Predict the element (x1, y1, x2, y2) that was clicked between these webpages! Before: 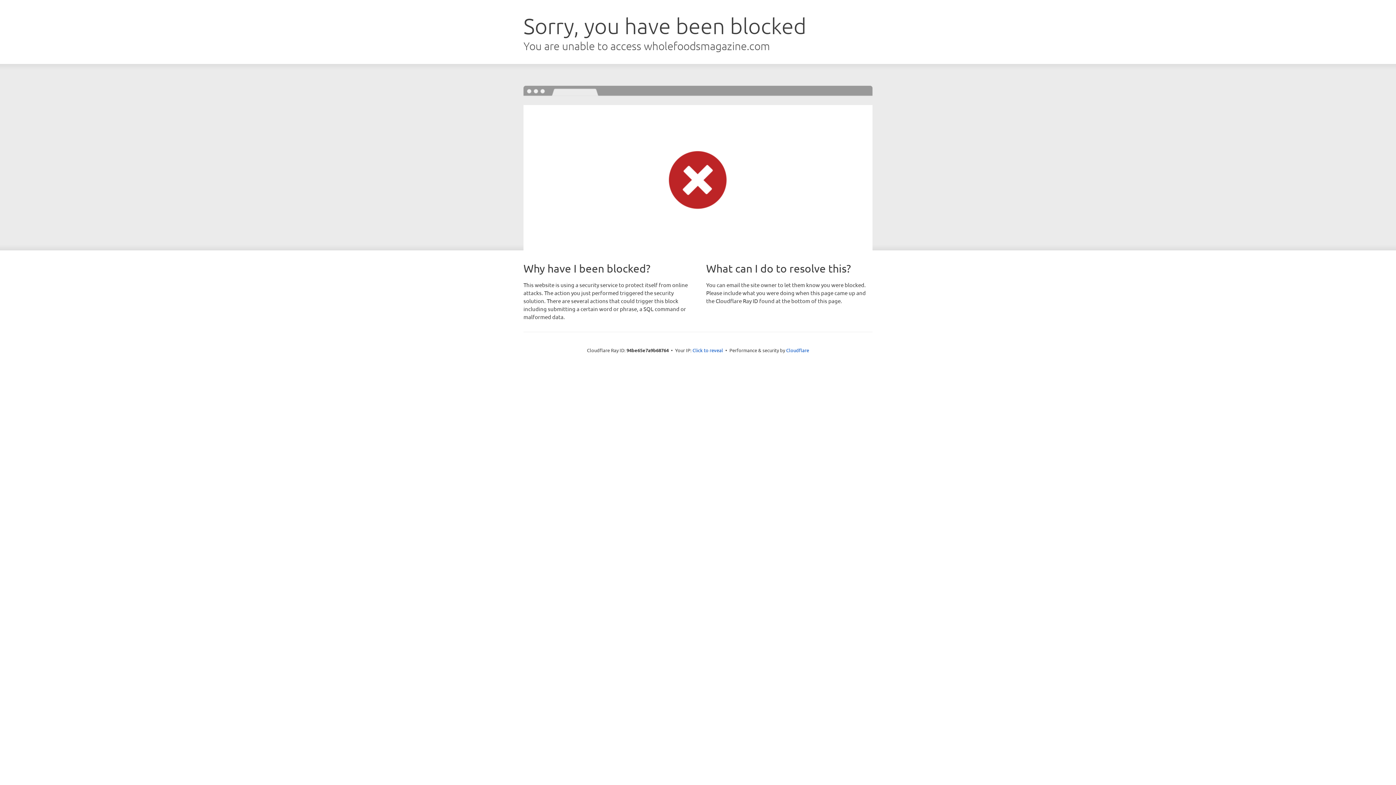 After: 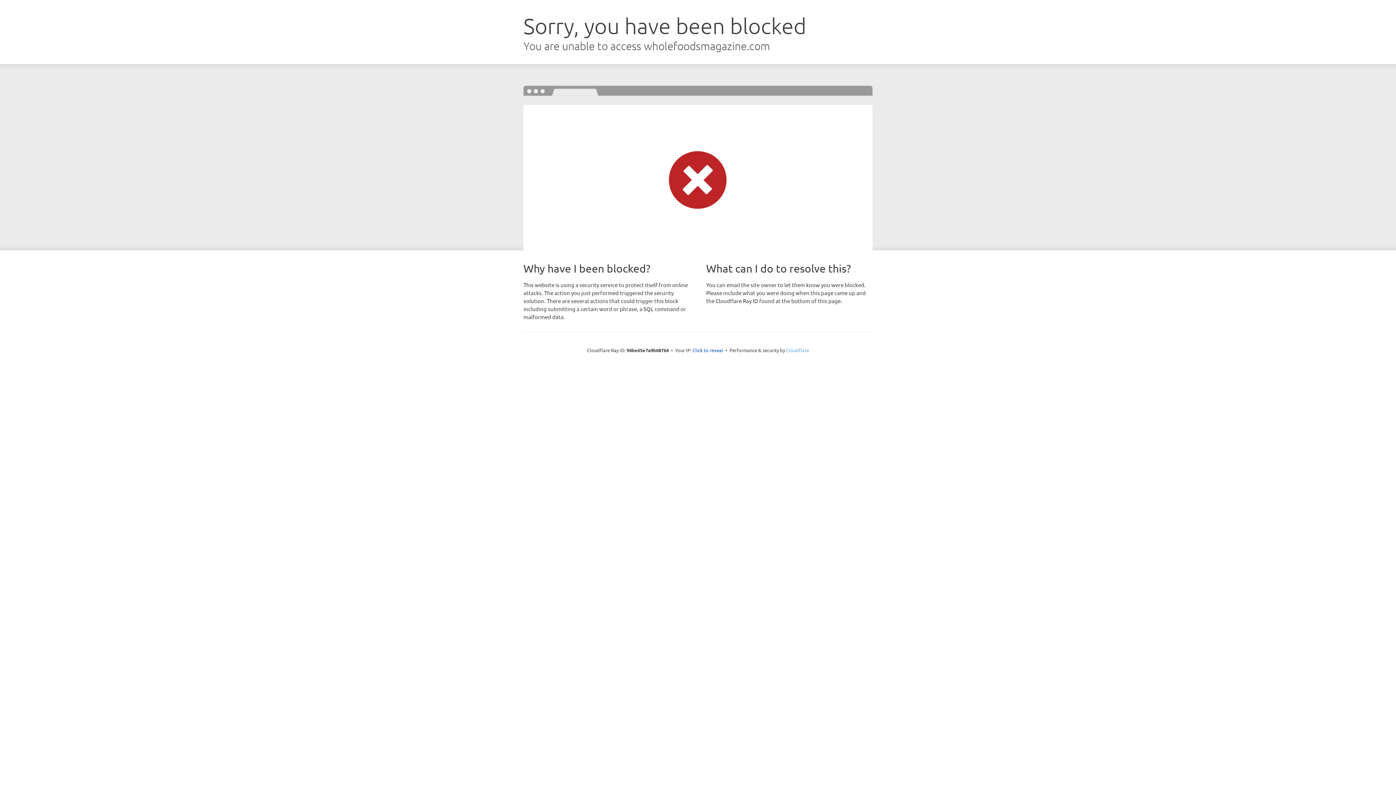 Action: bbox: (786, 347, 809, 353) label: Cloudflare